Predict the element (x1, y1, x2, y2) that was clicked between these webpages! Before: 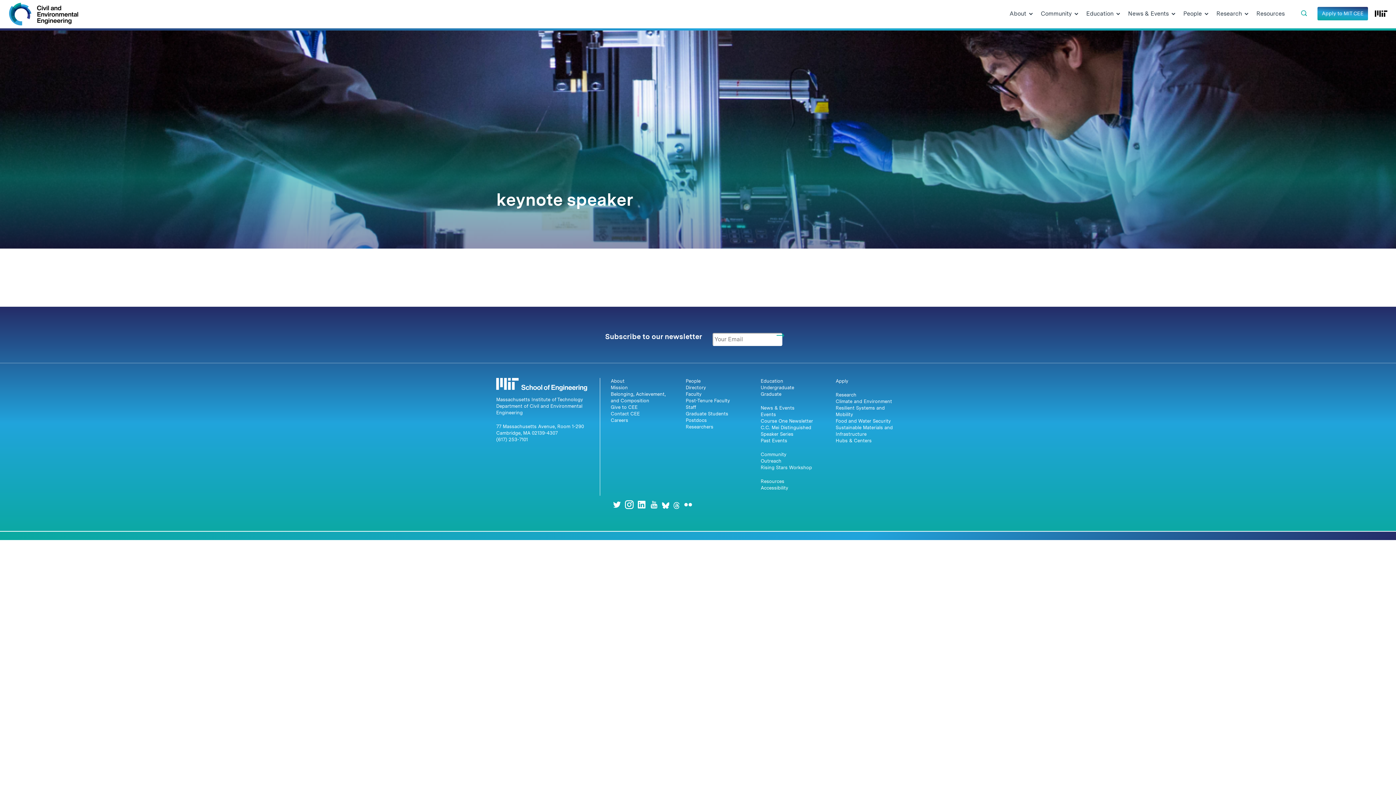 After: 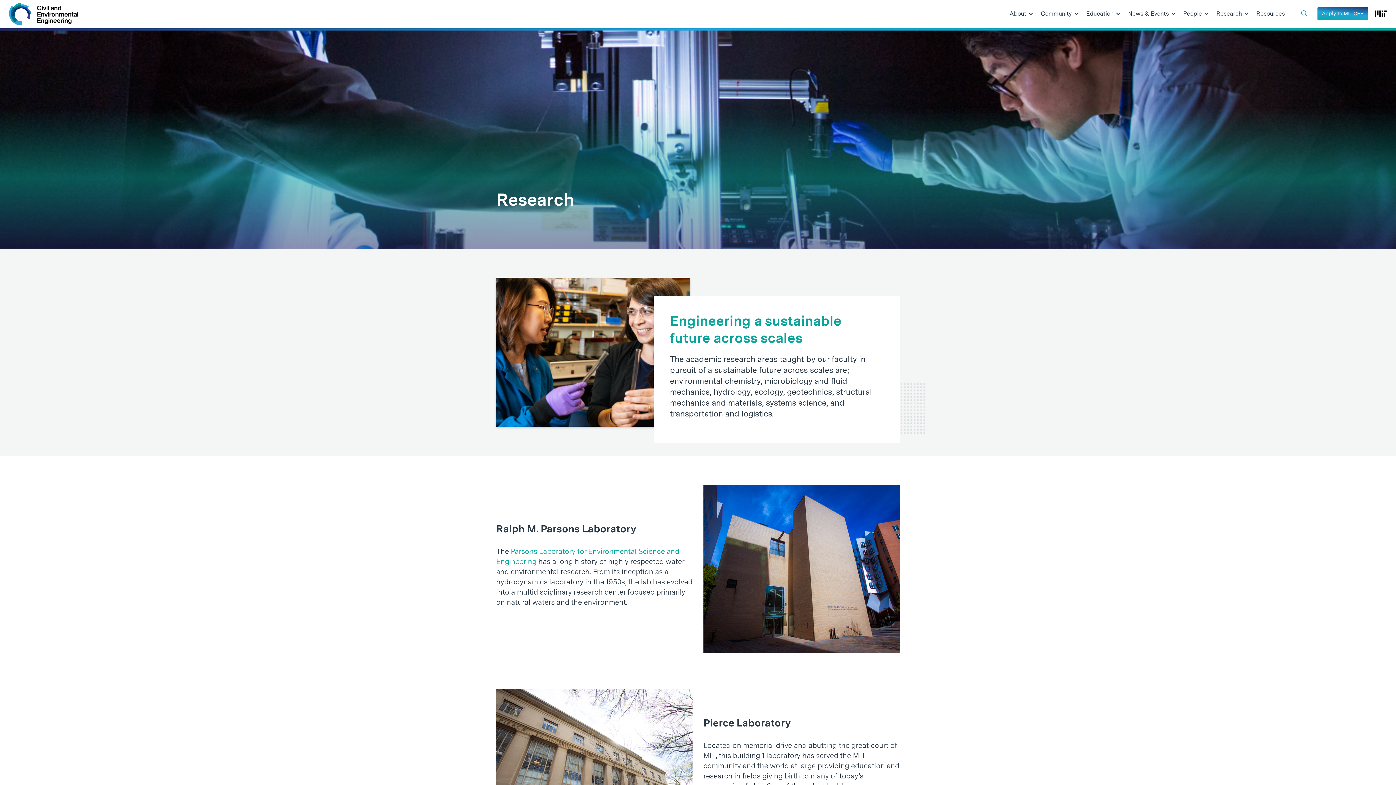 Action: bbox: (835, 392, 856, 397) label: Research